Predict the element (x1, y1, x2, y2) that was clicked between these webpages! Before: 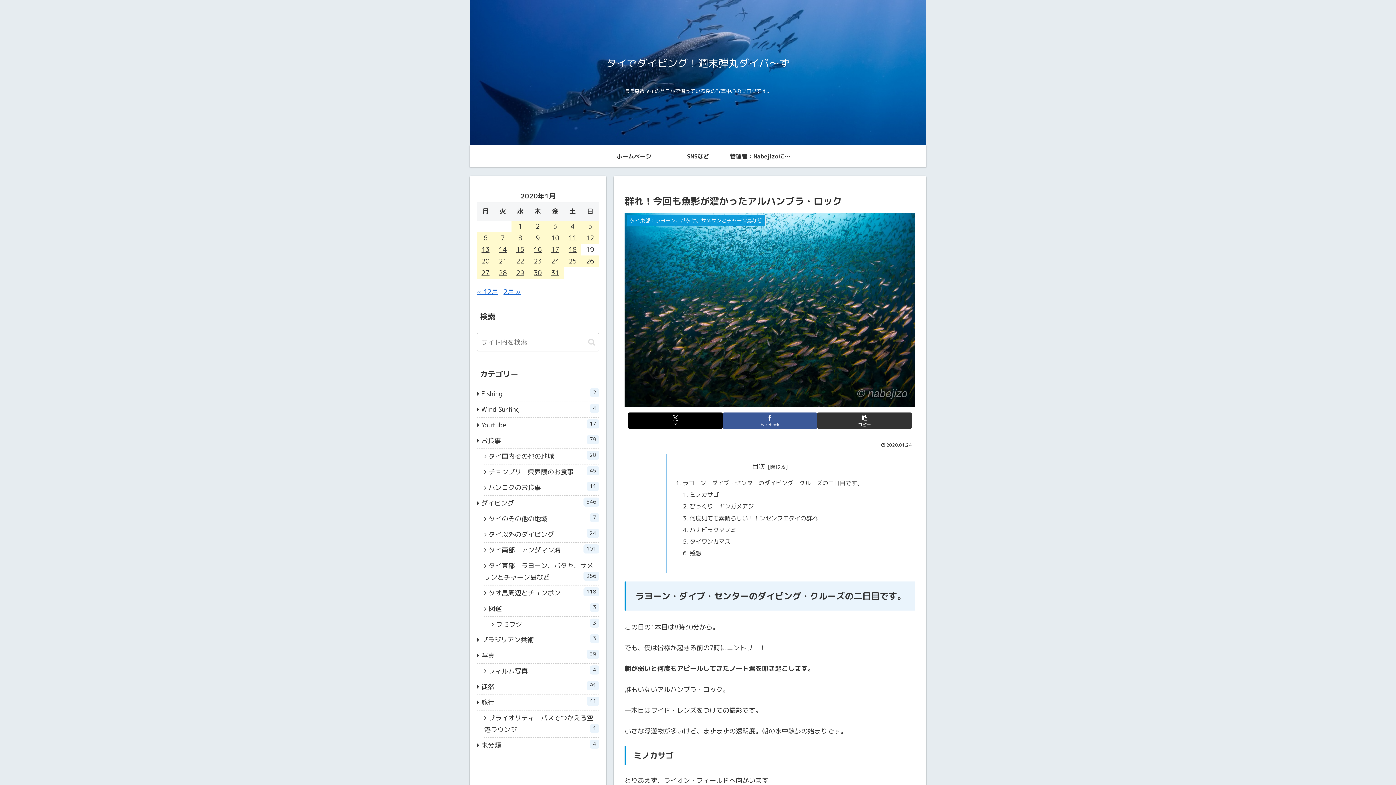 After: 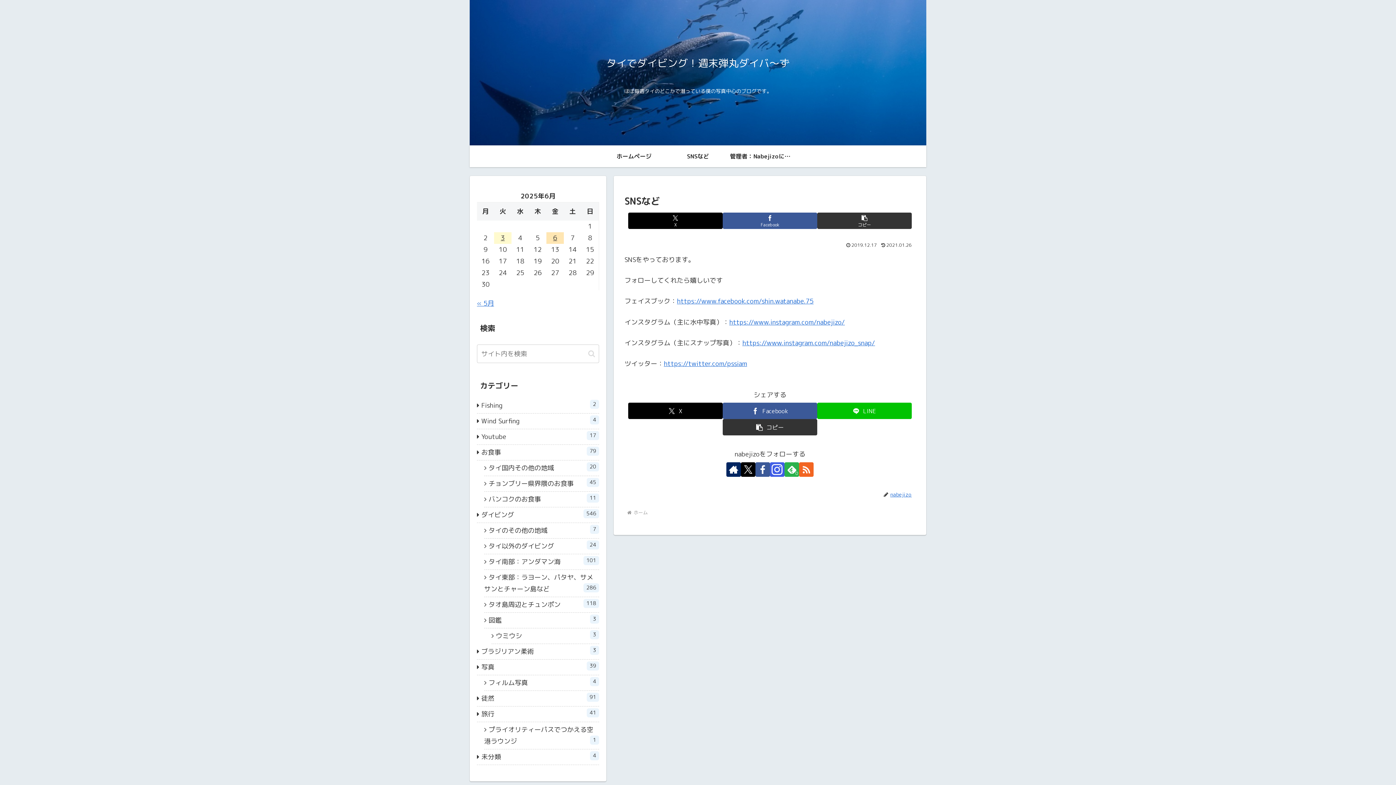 Action: label: SNSなど bbox: (666, 145, 730, 167)